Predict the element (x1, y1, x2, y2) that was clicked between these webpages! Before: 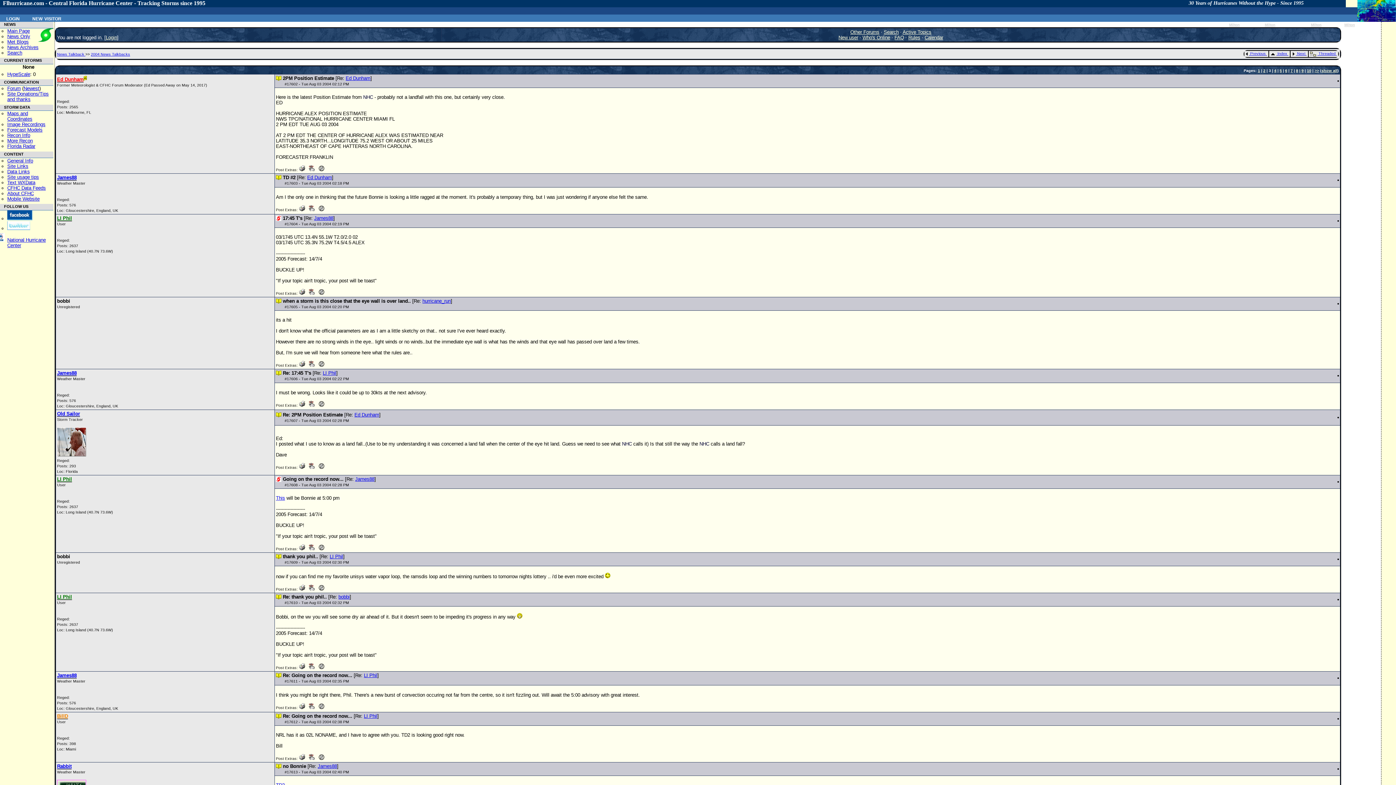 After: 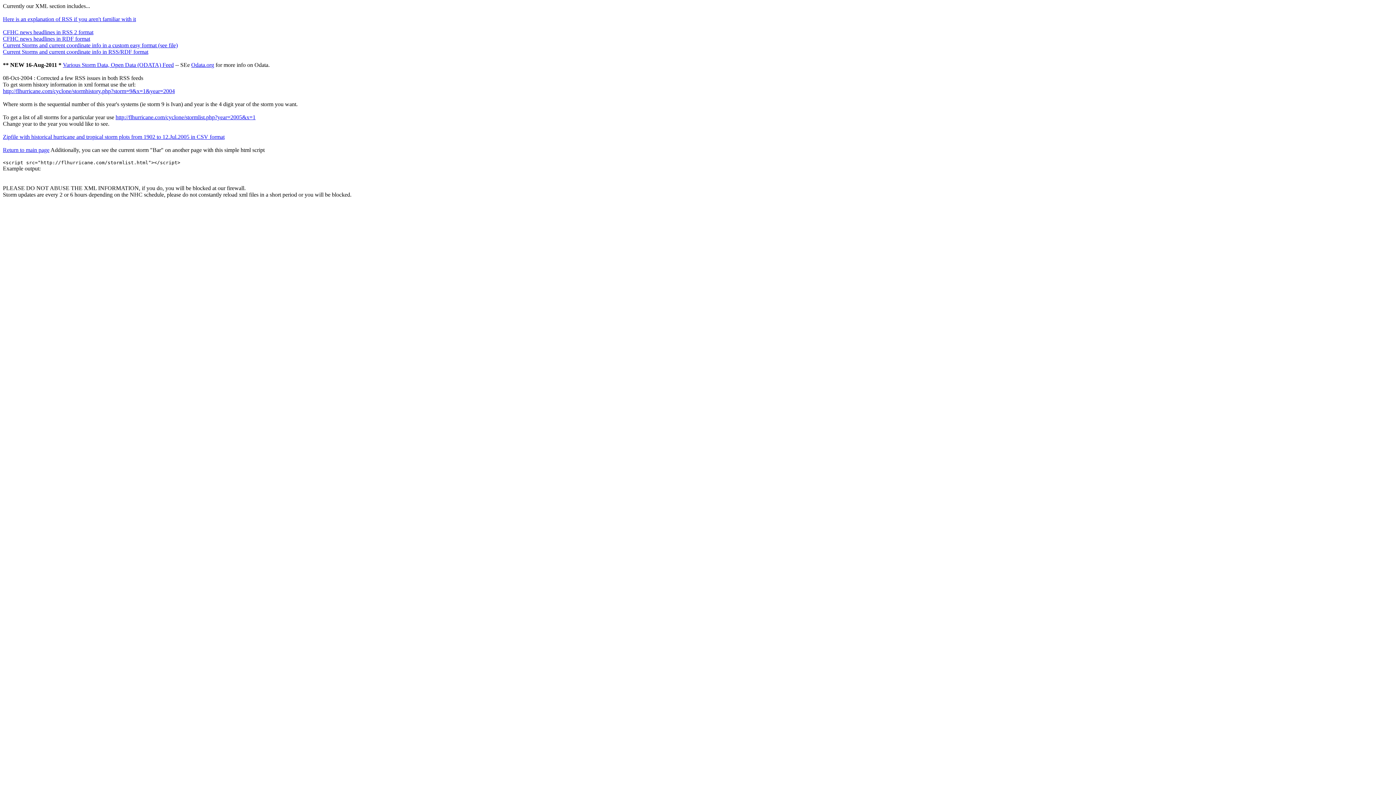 Action: label: CFHC Data Feeds bbox: (7, 185, 45, 190)